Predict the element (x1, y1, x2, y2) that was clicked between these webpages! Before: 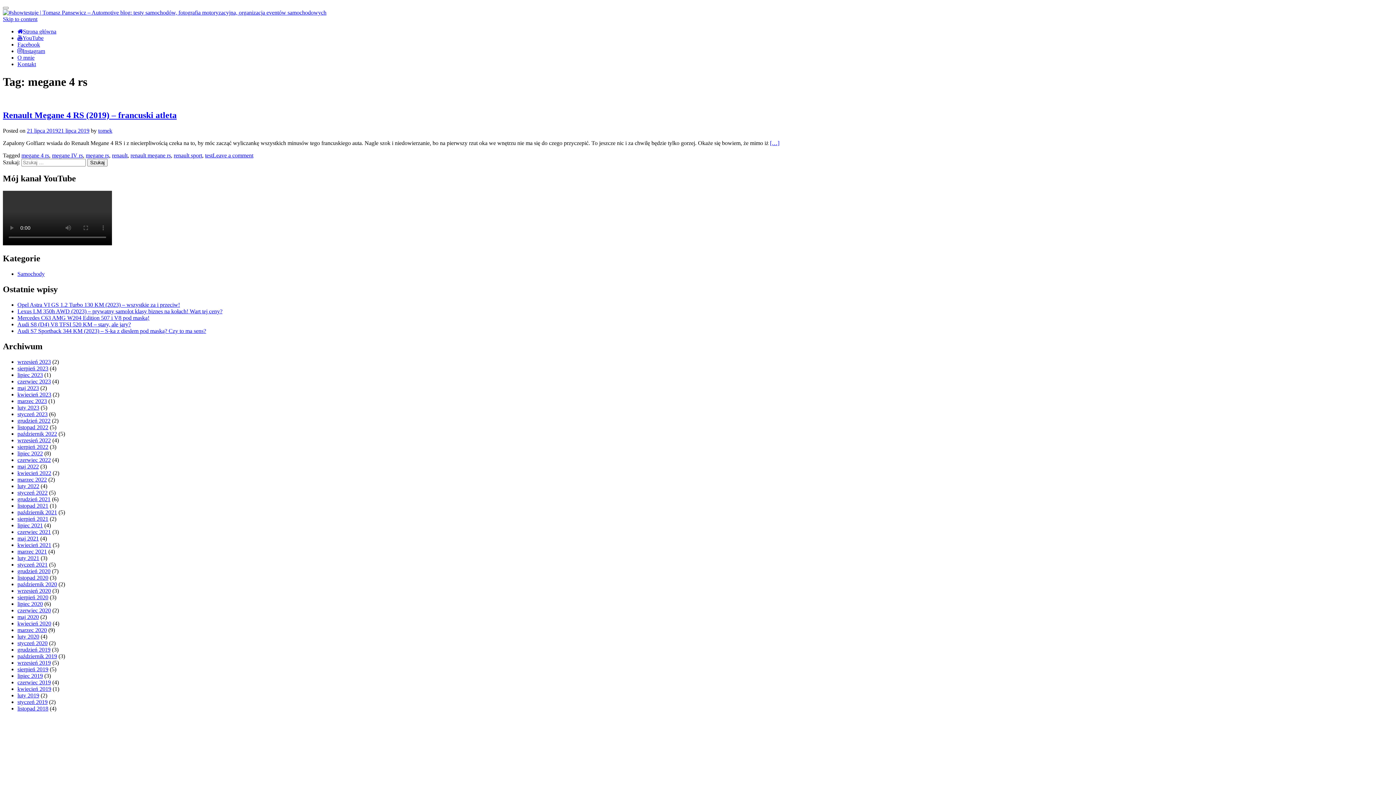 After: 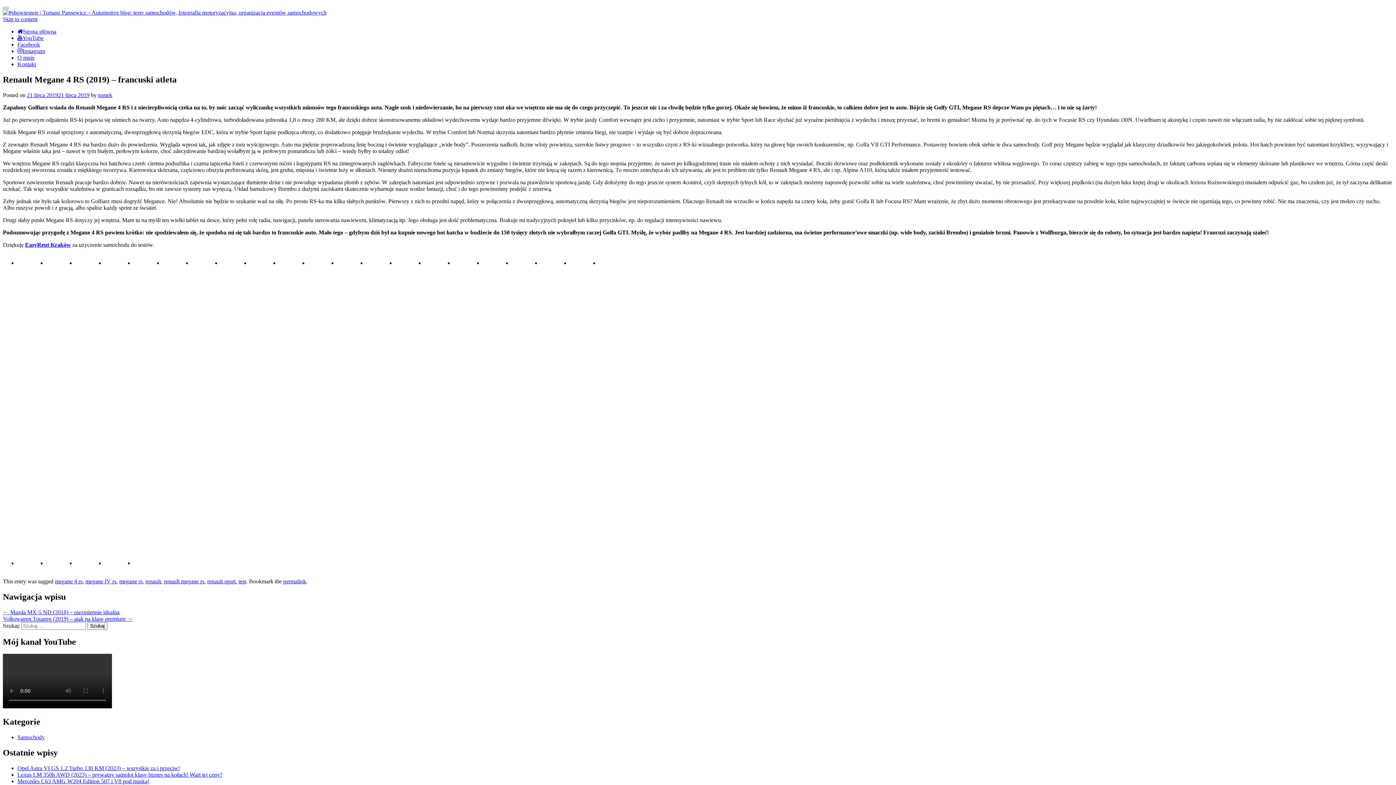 Action: label: 21 lipca 201921 lipca 2019 bbox: (26, 127, 89, 133)